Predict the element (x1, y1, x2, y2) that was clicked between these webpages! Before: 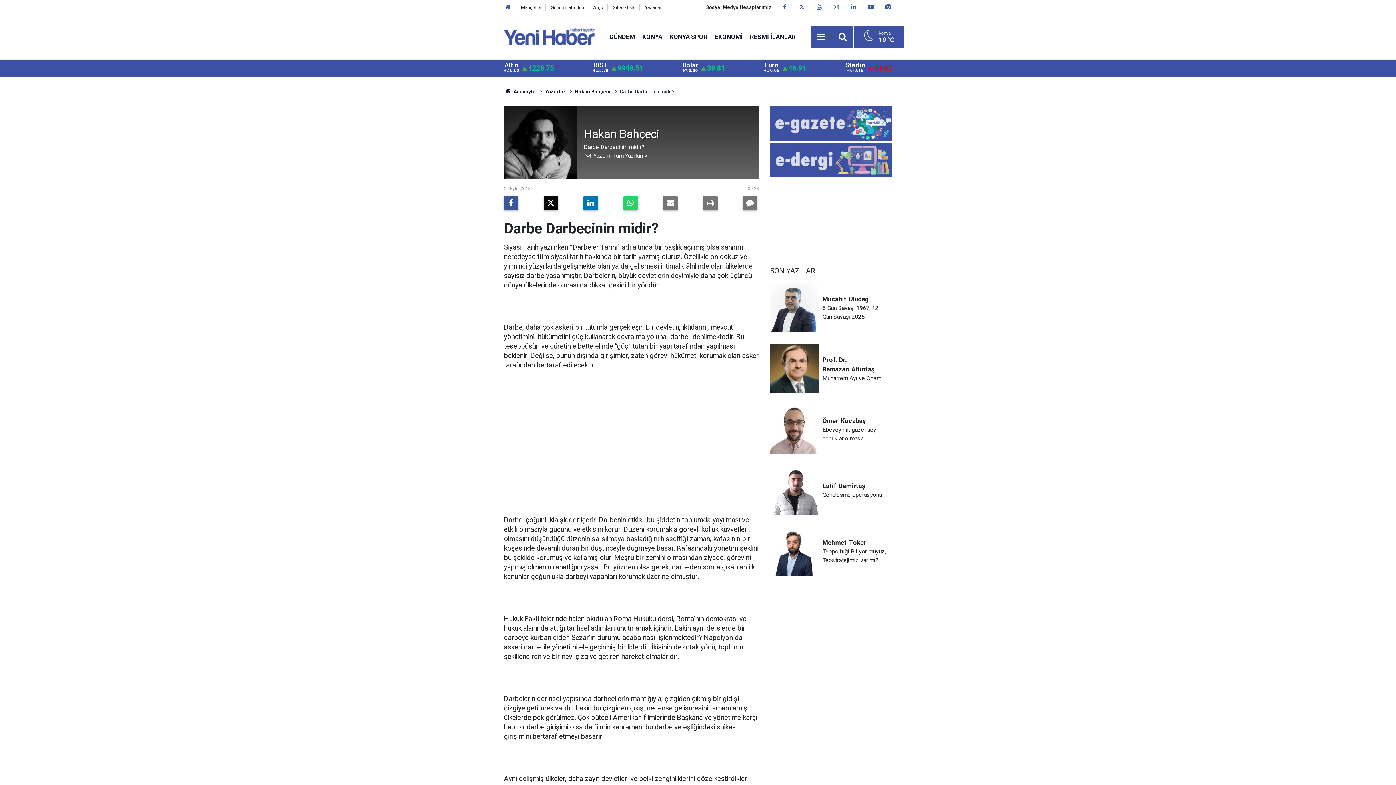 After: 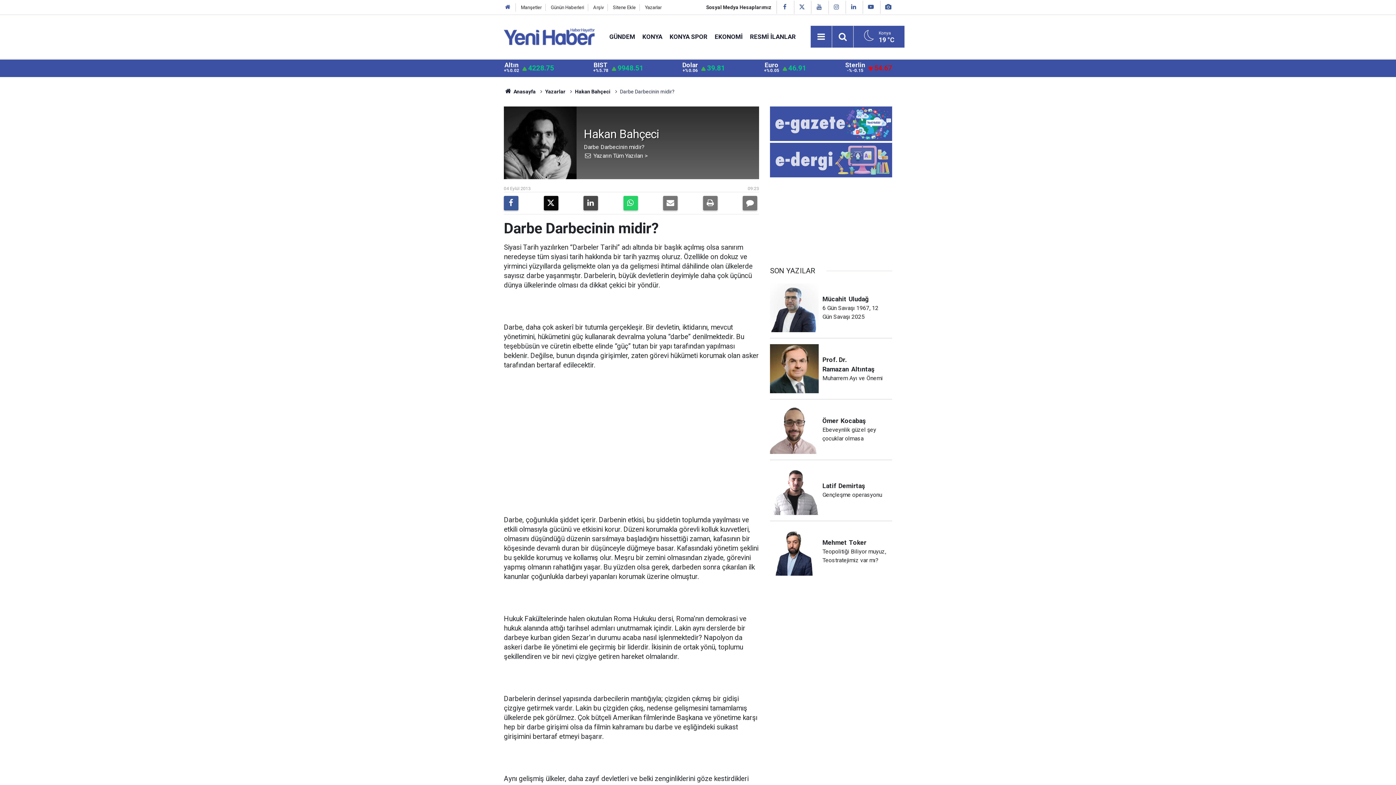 Action: bbox: (583, 196, 598, 210)